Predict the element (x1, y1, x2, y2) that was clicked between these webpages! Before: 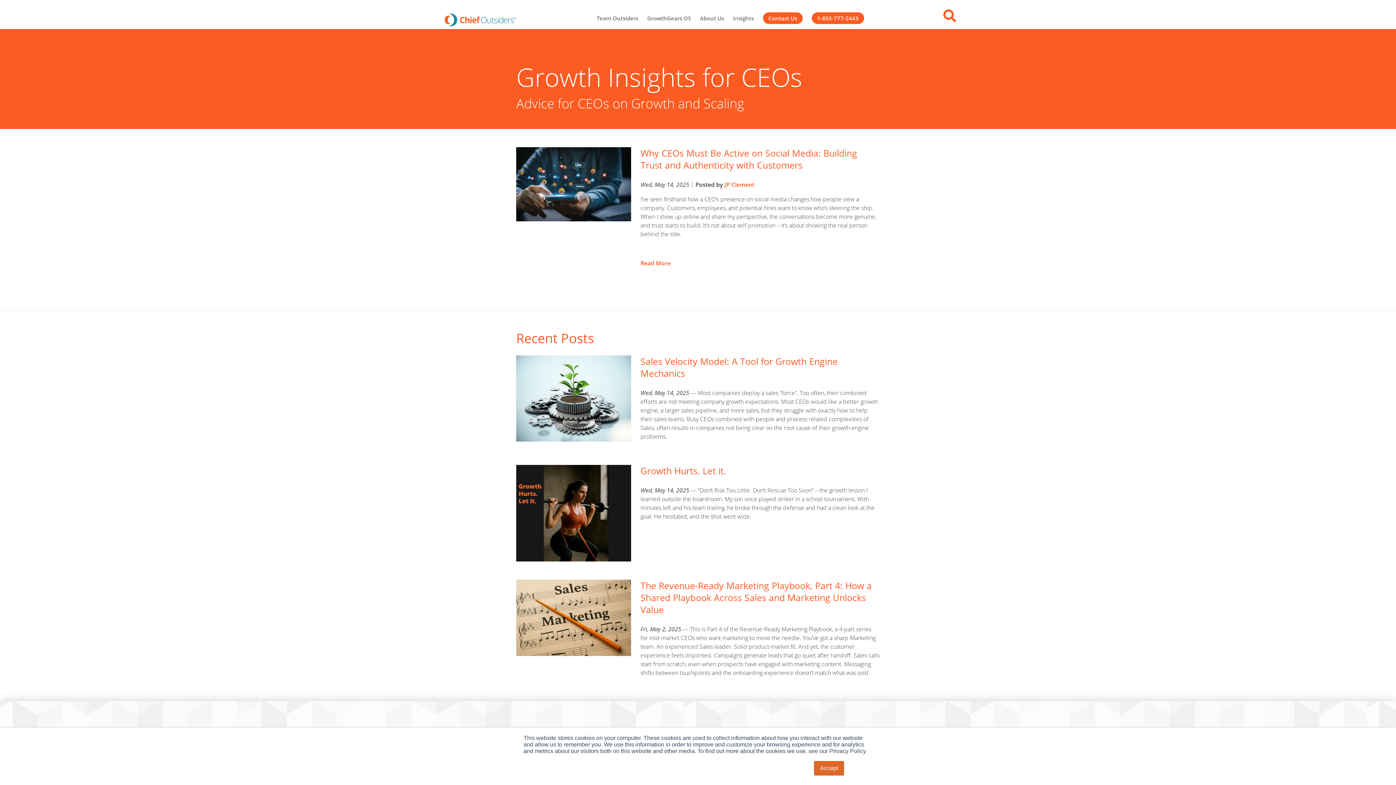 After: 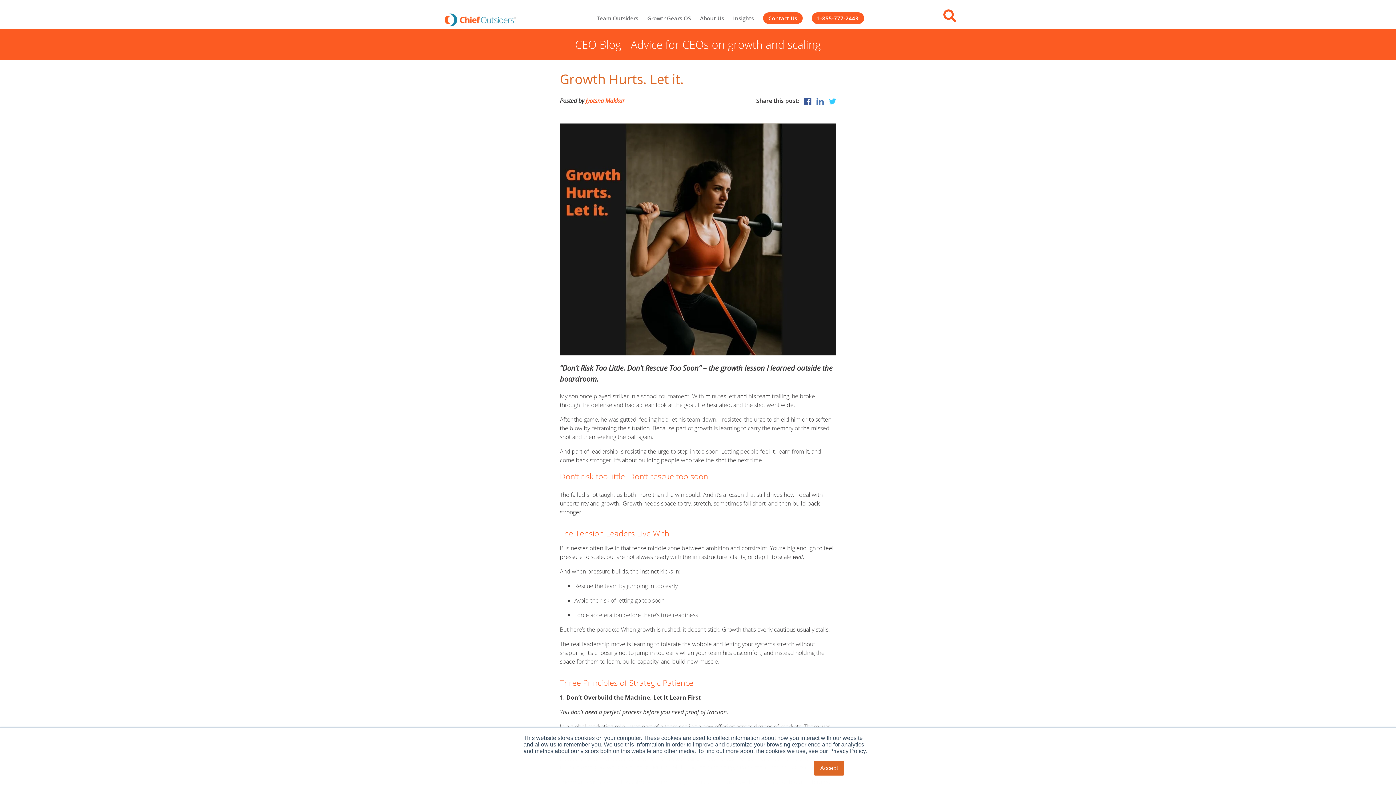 Action: bbox: (640, 464, 727, 477) label: Growth Hurts. Let it. 